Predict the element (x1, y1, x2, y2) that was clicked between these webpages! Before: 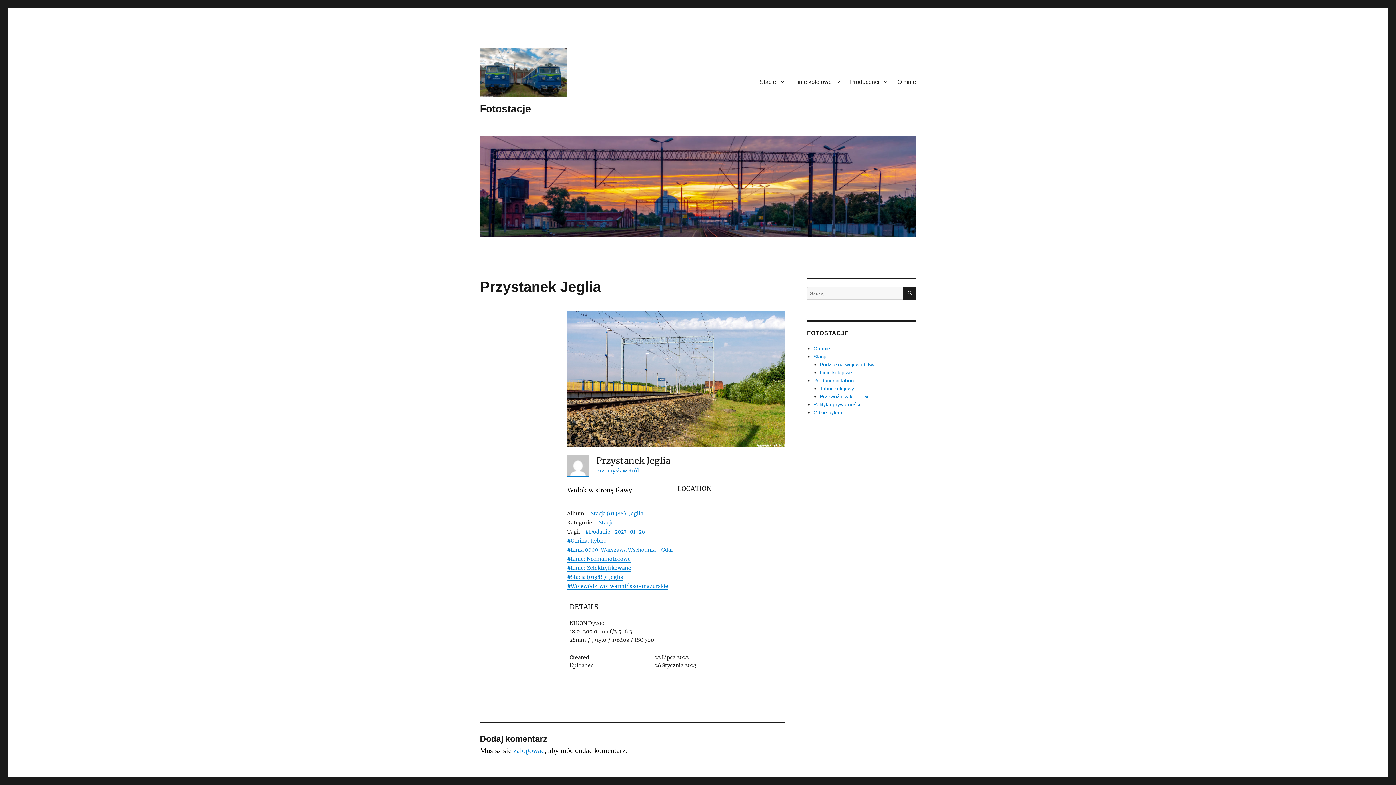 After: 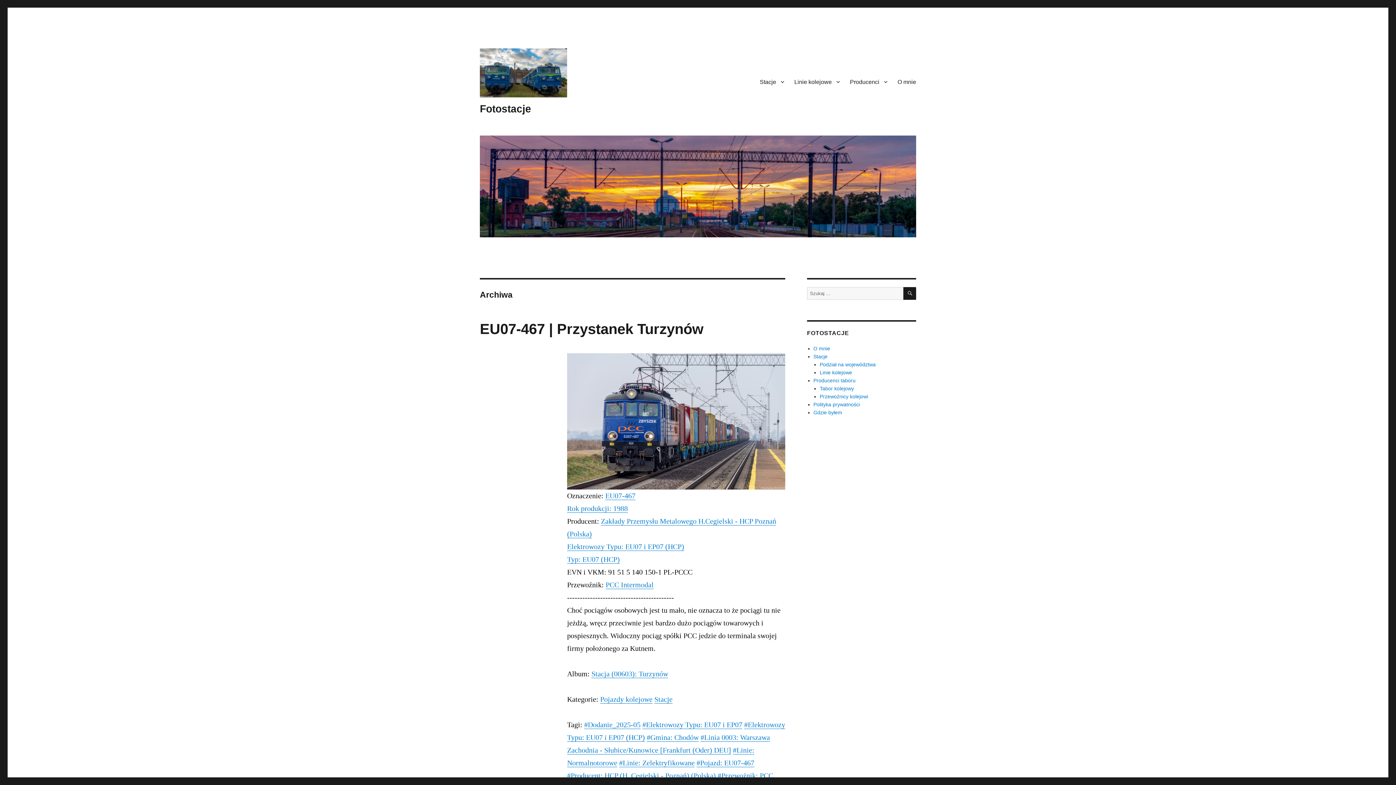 Action: label: #Linie: Zelektryfikowane bbox: (567, 565, 631, 571)